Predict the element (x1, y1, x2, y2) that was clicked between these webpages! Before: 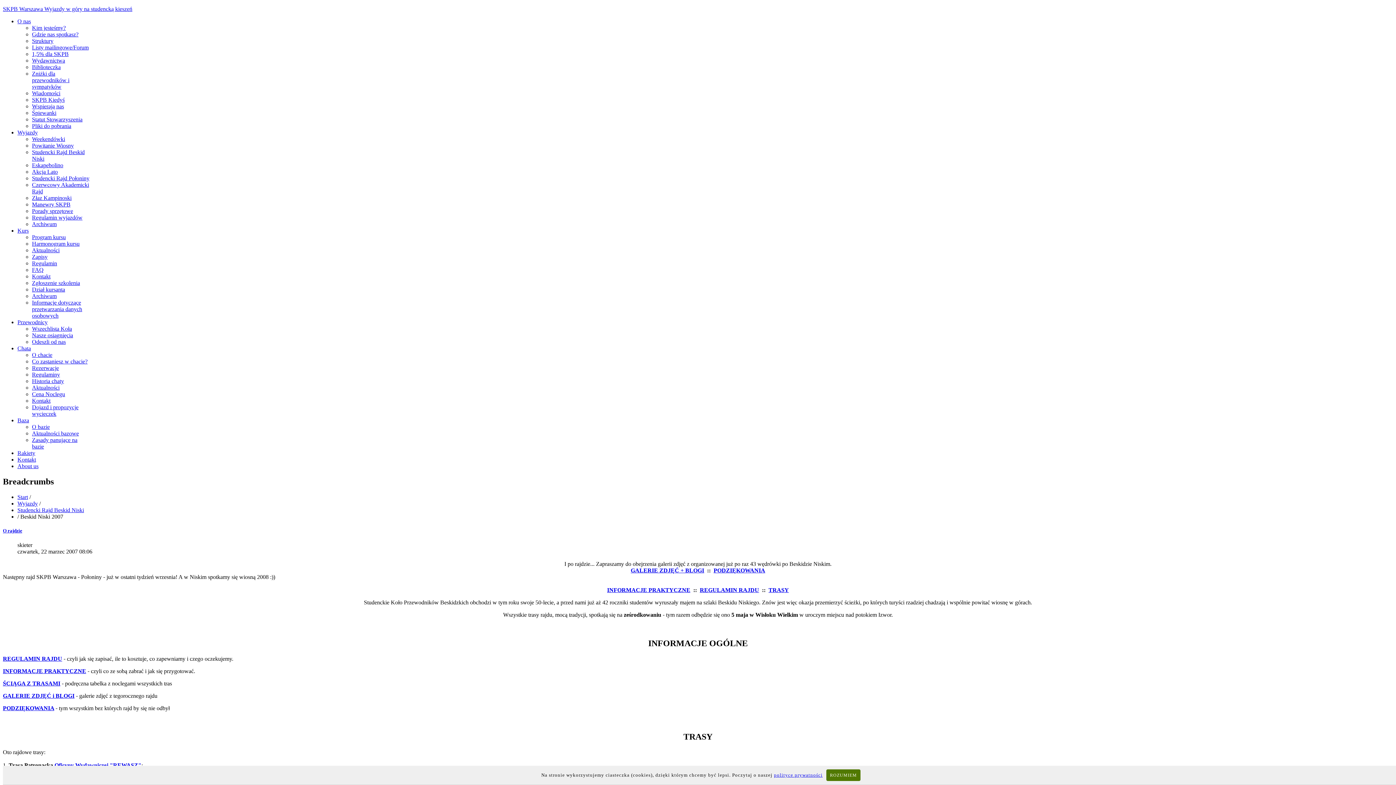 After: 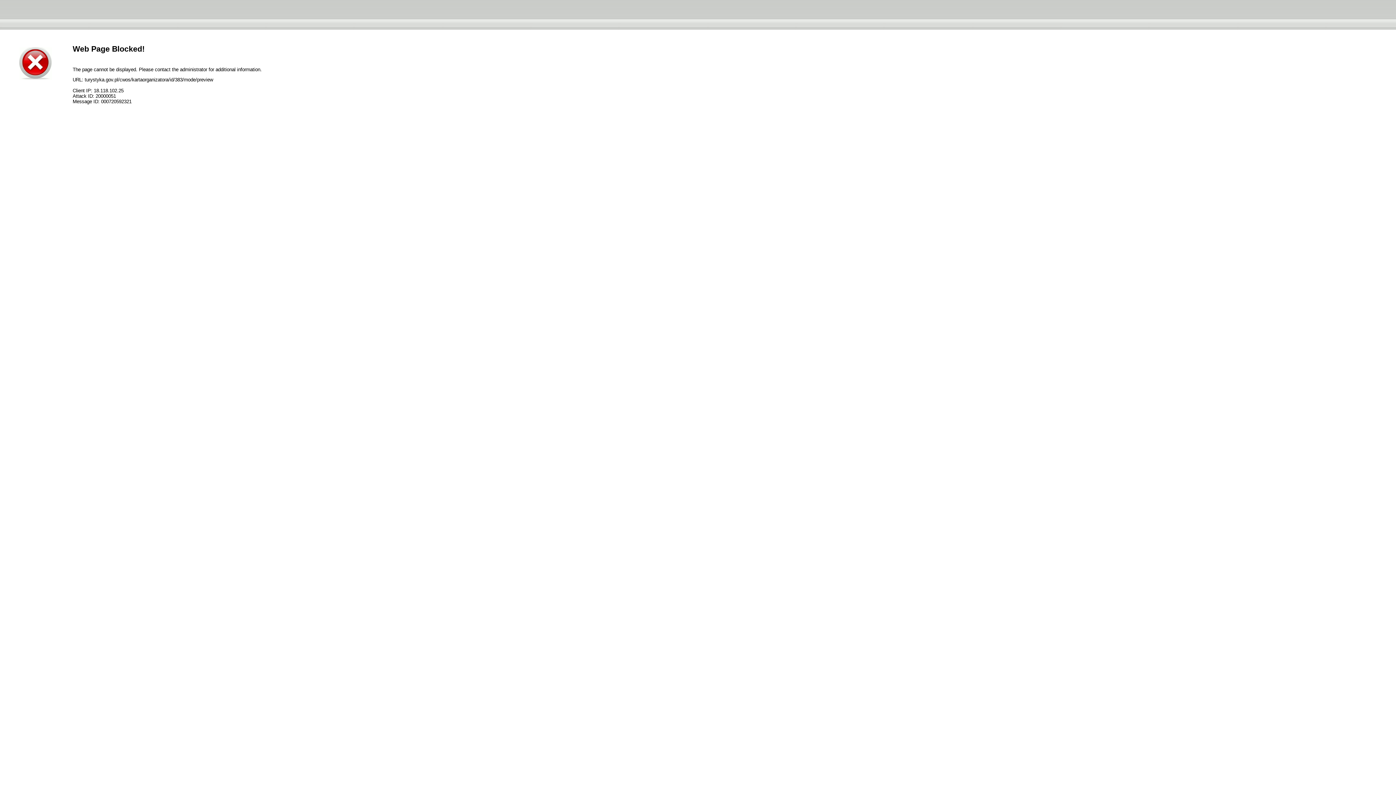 Action: label: Zgłoszenie szkolenia bbox: (32, 280, 80, 286)